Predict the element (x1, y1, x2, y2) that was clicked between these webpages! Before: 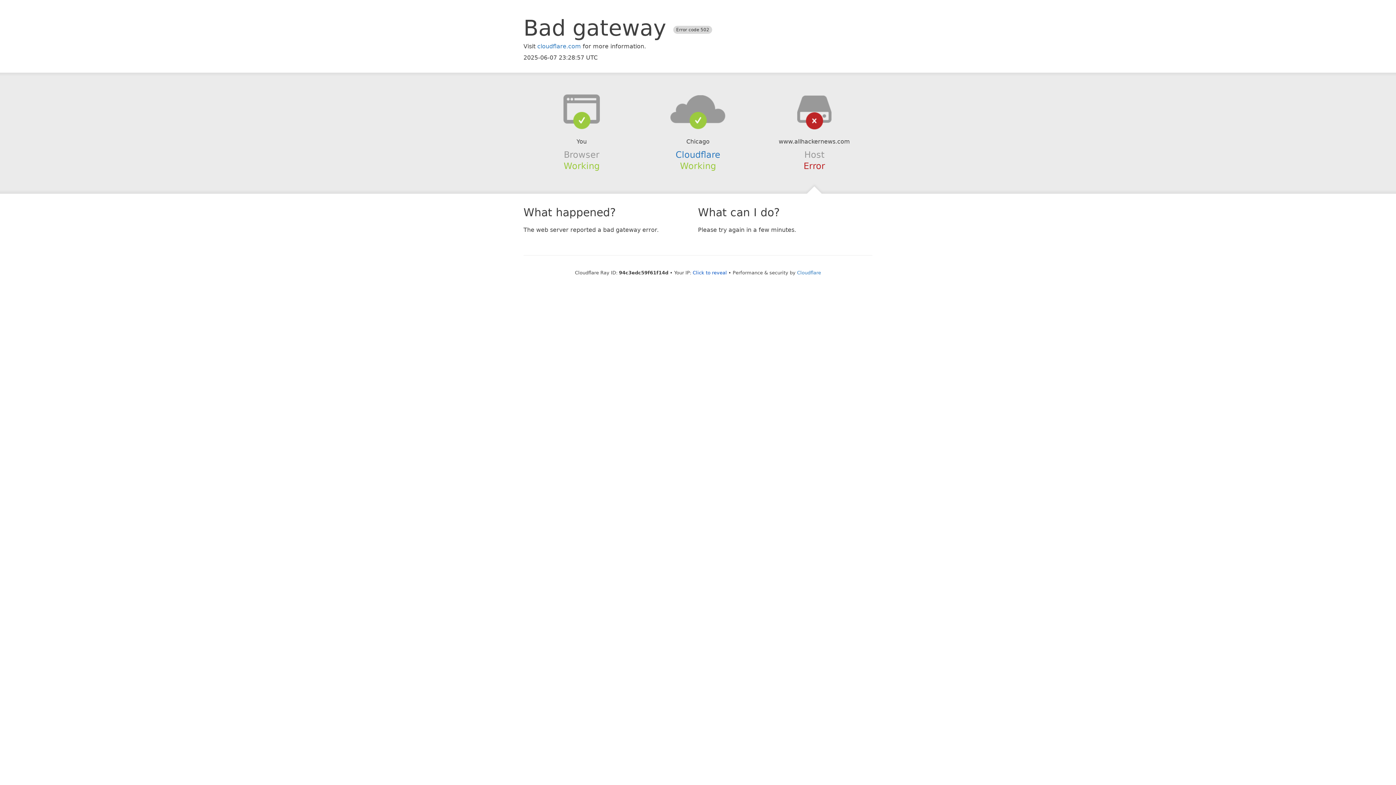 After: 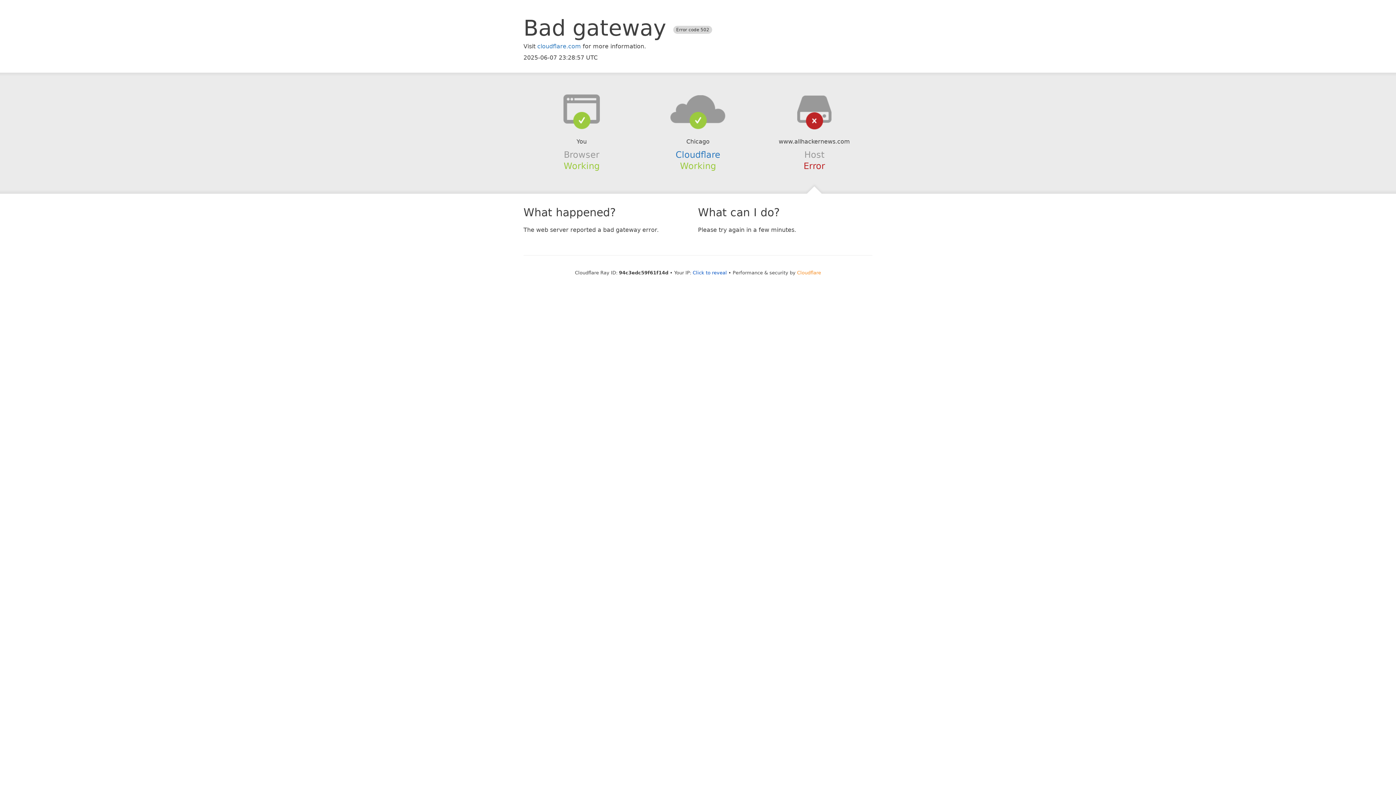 Action: bbox: (797, 270, 821, 275) label: Cloudflare